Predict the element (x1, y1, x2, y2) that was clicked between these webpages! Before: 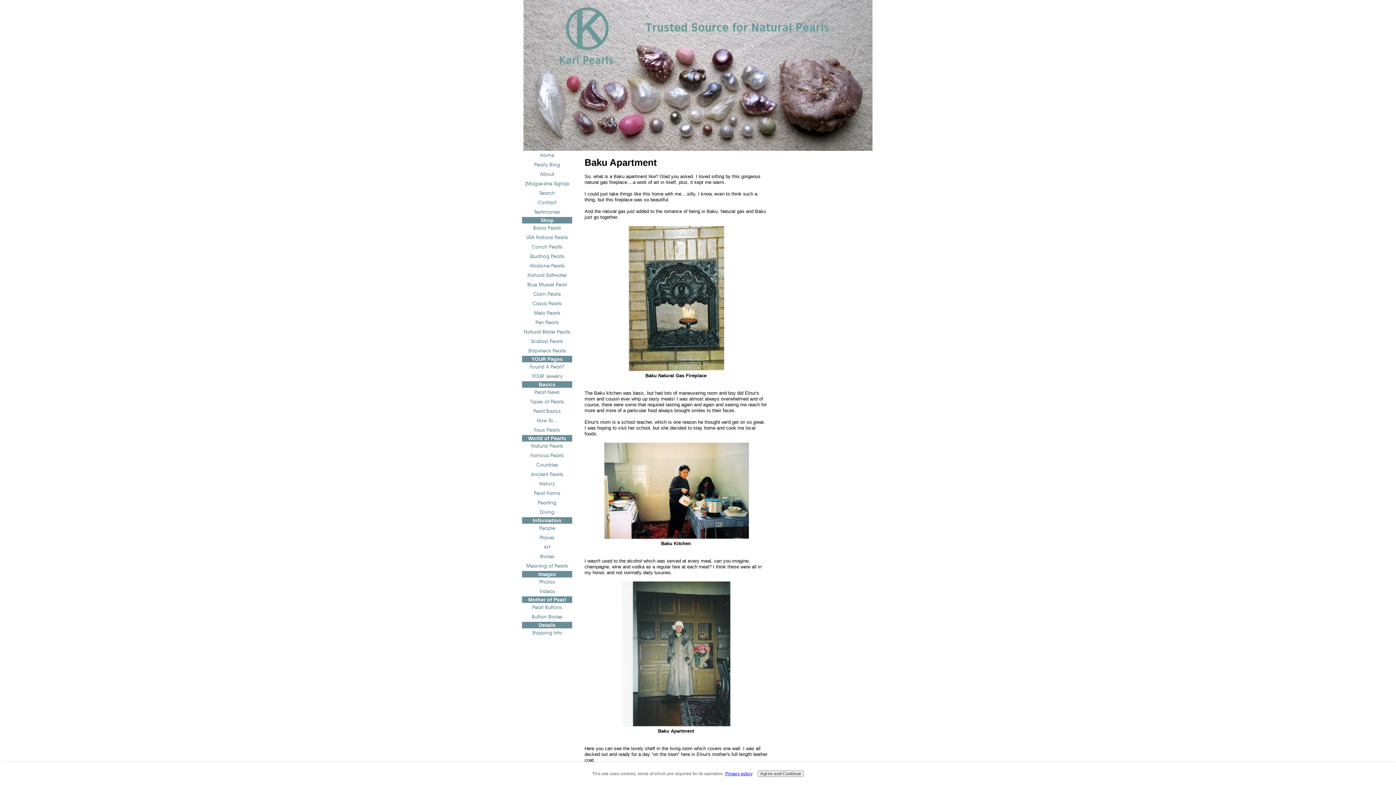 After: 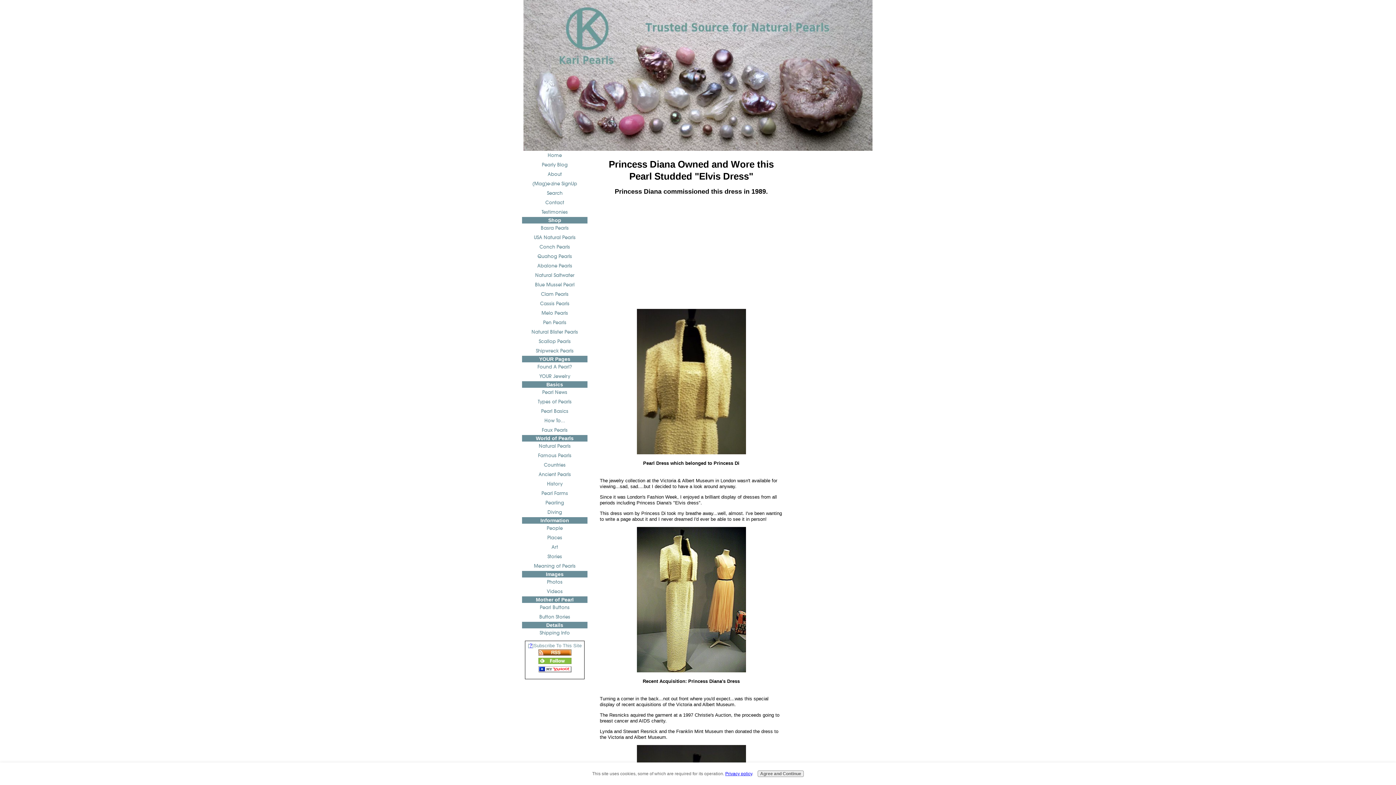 Action: bbox: (522, 524, 572, 533) label: People